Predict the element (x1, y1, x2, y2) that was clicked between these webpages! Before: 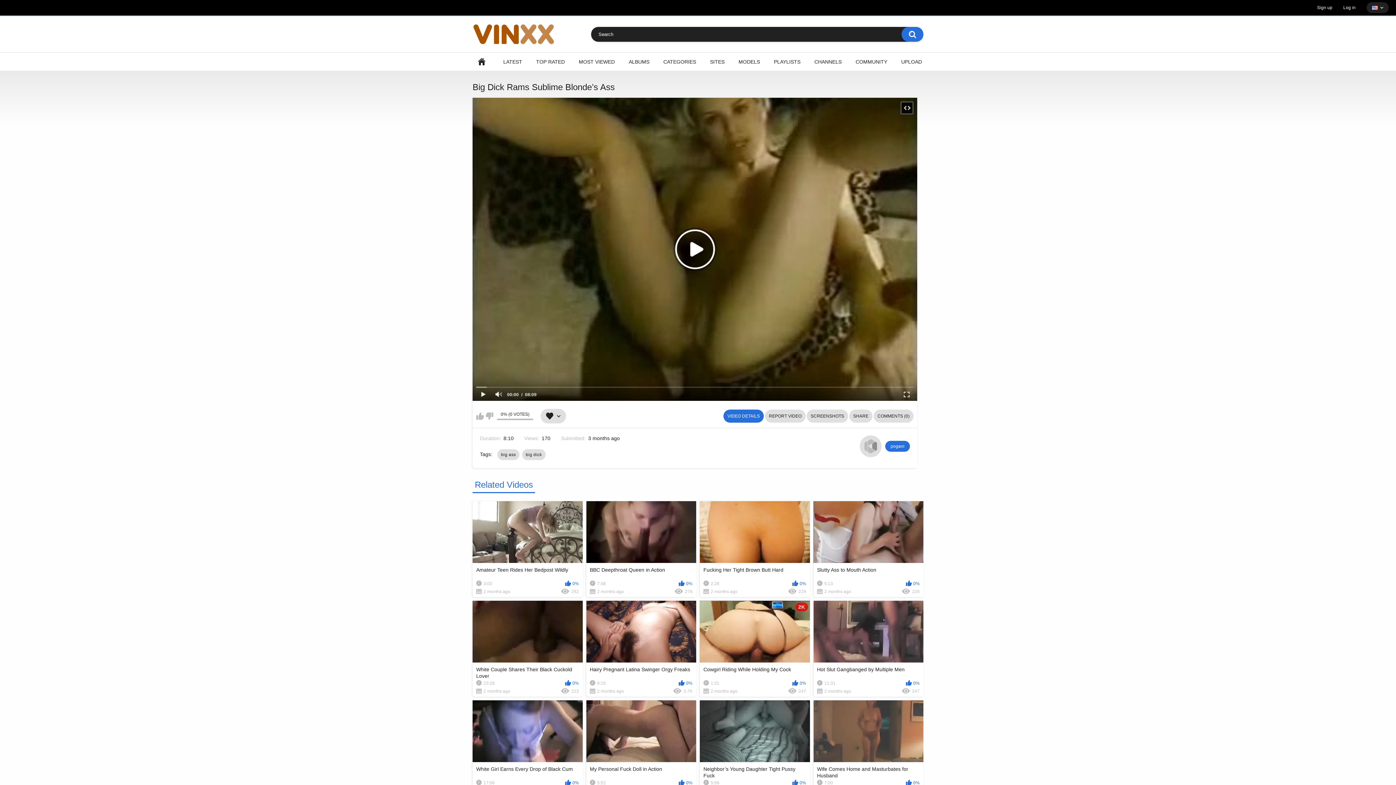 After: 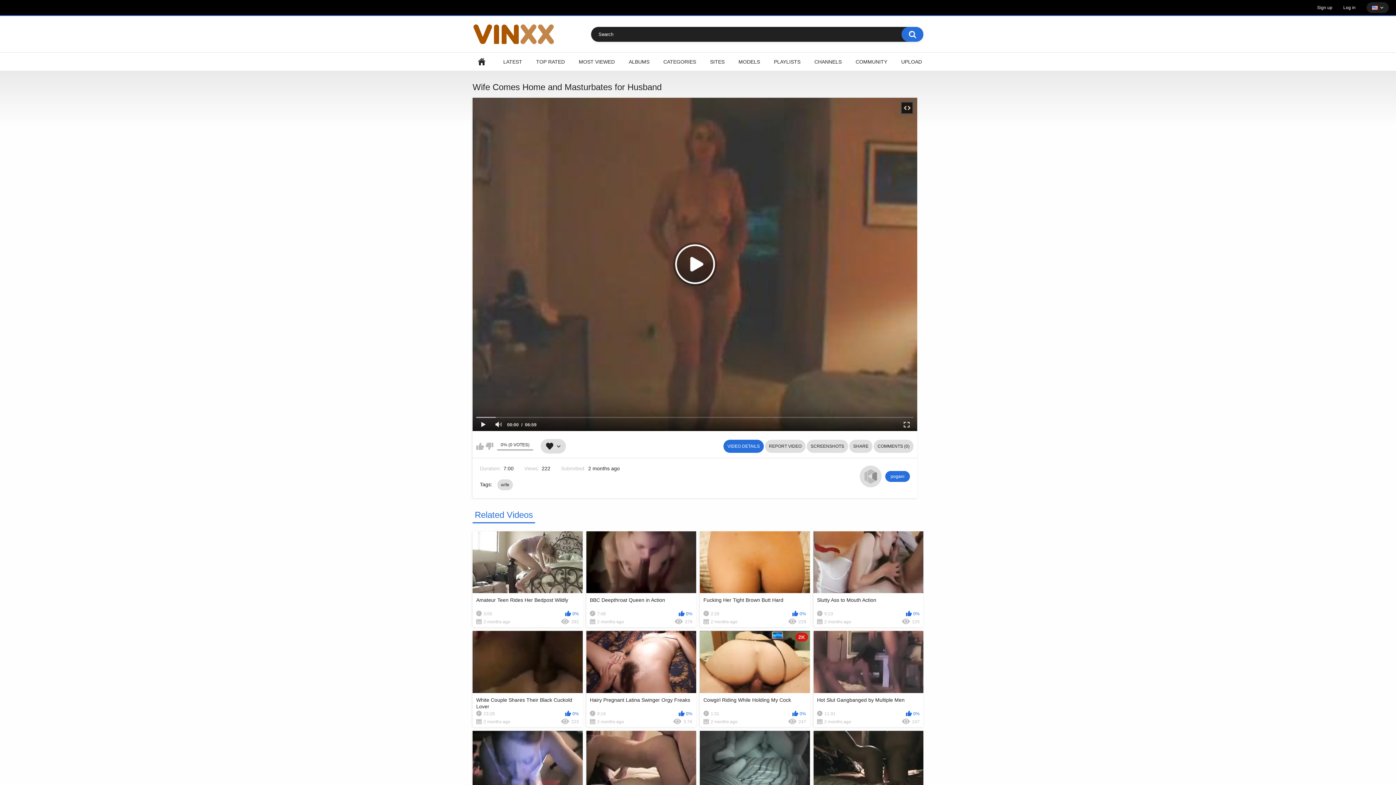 Action: bbox: (813, 700, 923, 796) label: Wife Comes Home and Masturbates for Husband
7:00
0%
2 months ago
222